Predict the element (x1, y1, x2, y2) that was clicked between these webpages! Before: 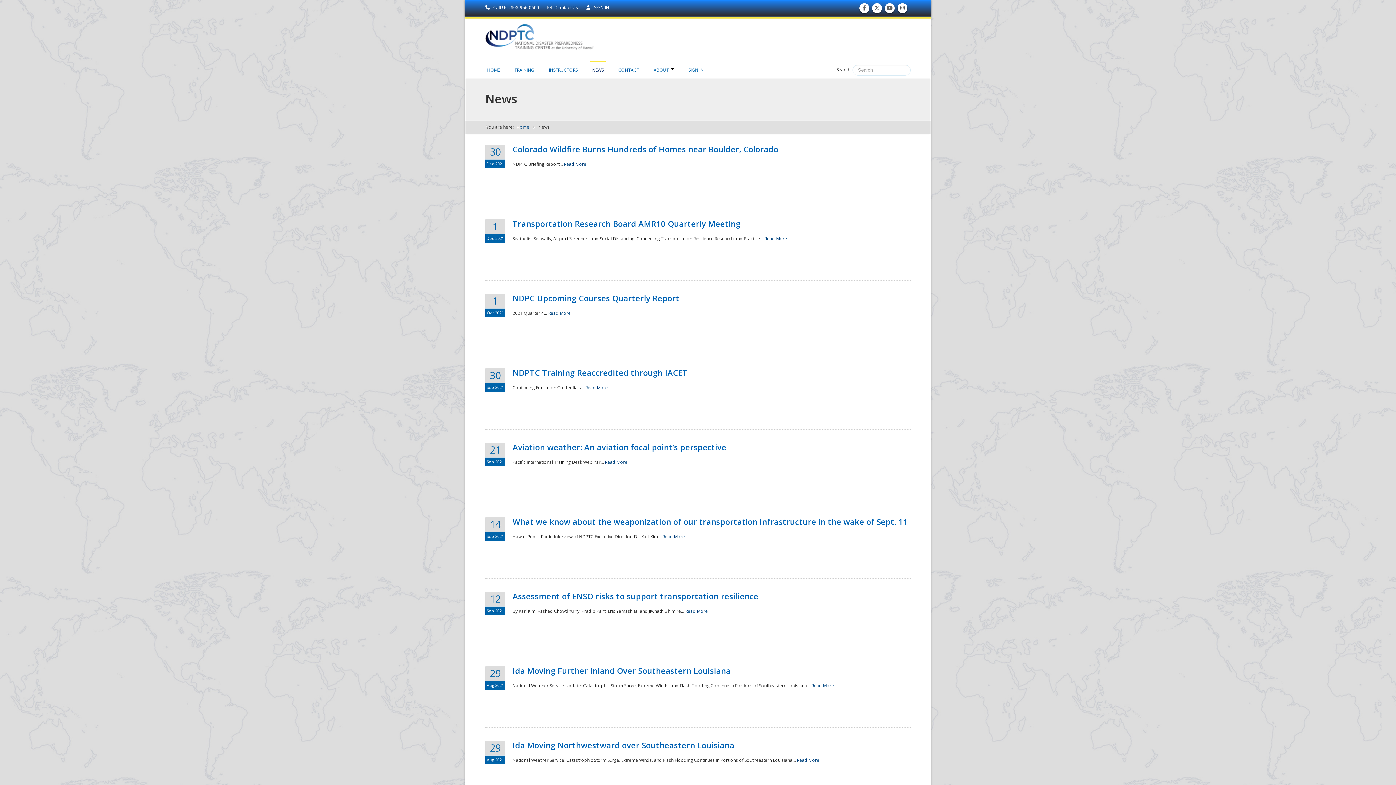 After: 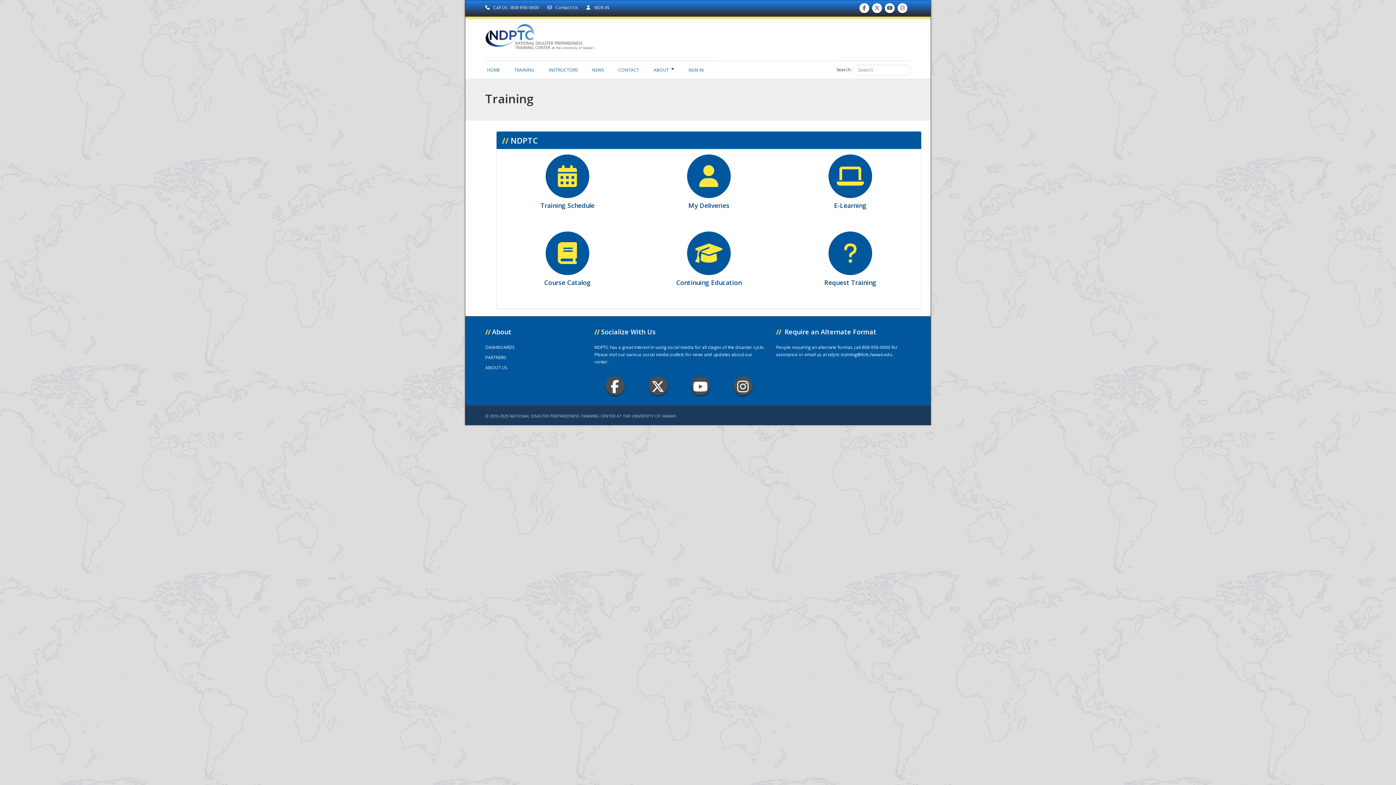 Action: bbox: (512, 60, 536, 75) label: TRAINING